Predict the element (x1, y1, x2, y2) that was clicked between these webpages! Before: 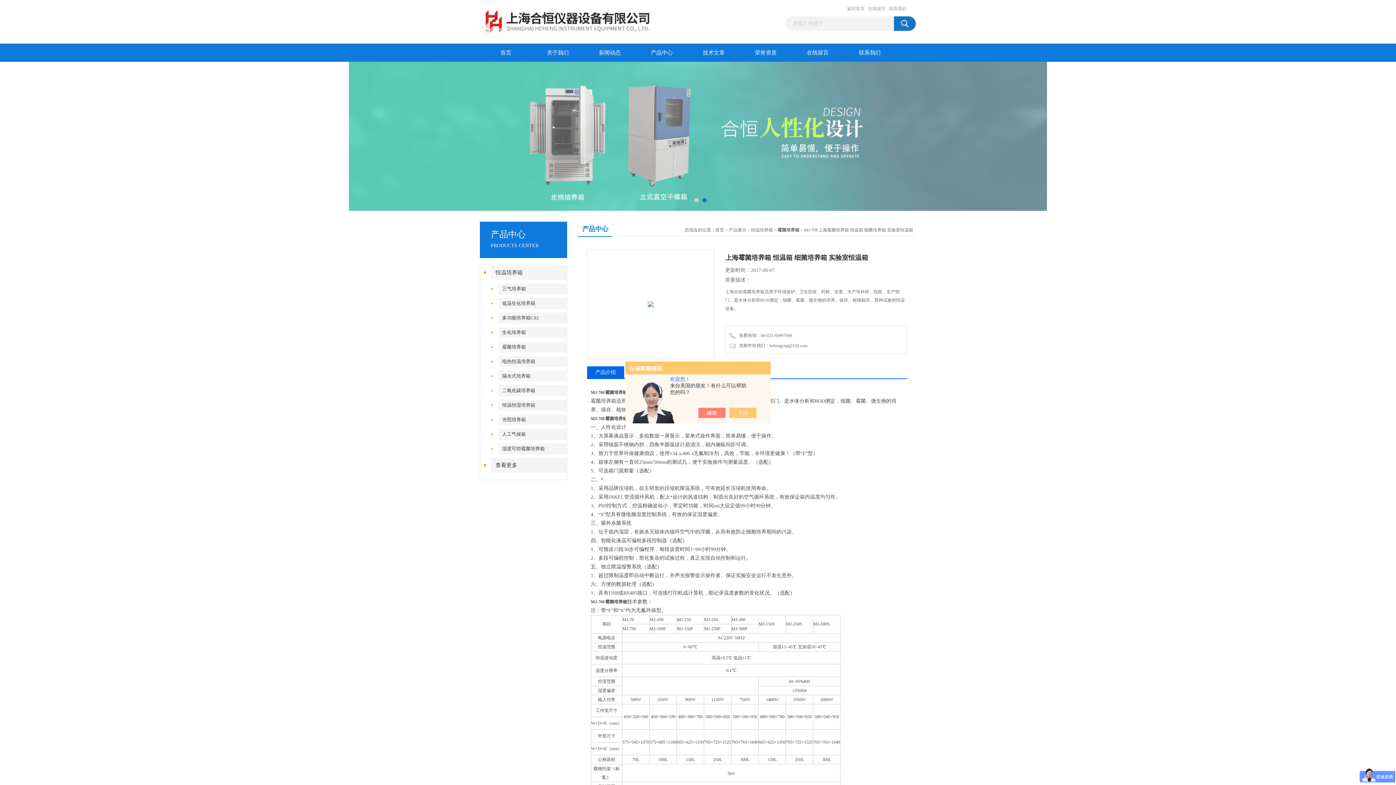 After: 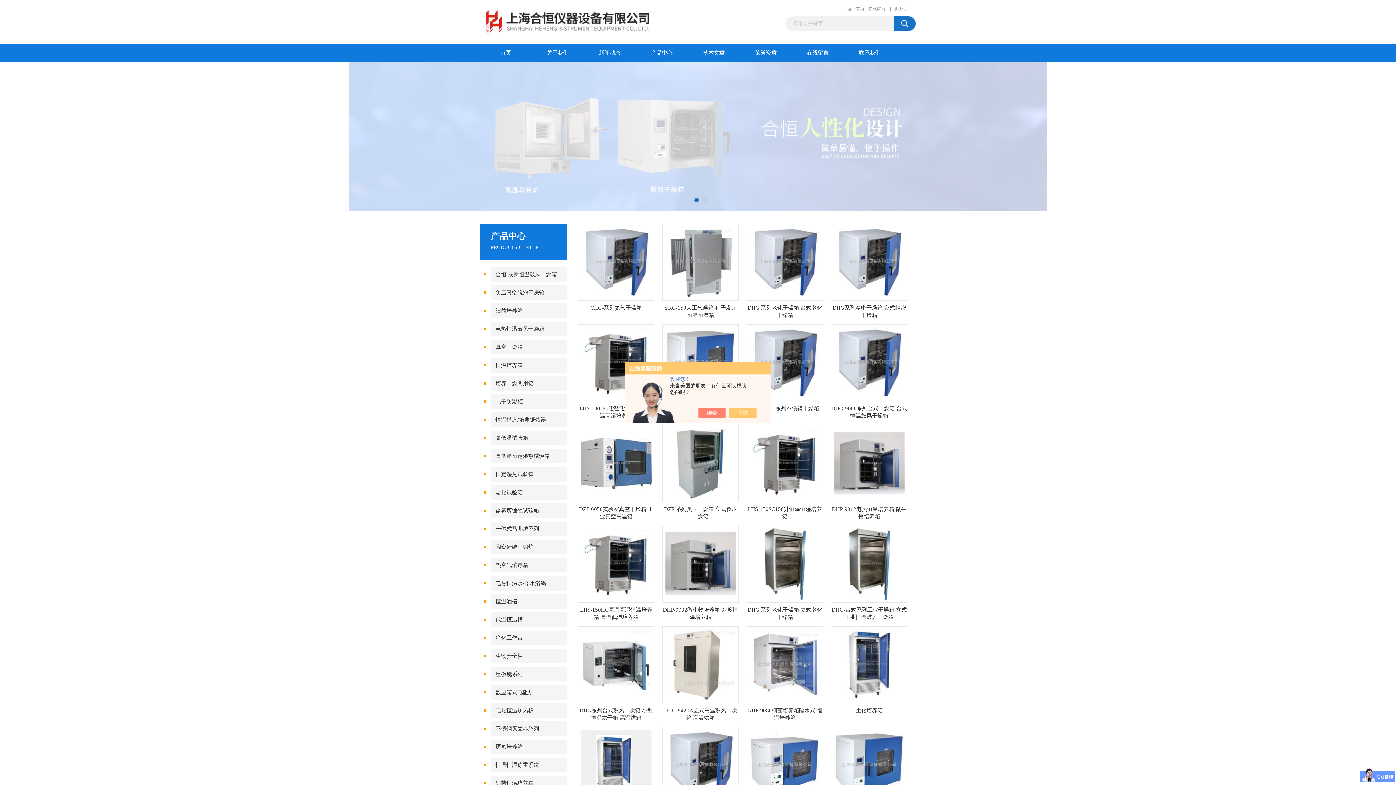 Action: bbox: (715, 227, 724, 232) label: 首页